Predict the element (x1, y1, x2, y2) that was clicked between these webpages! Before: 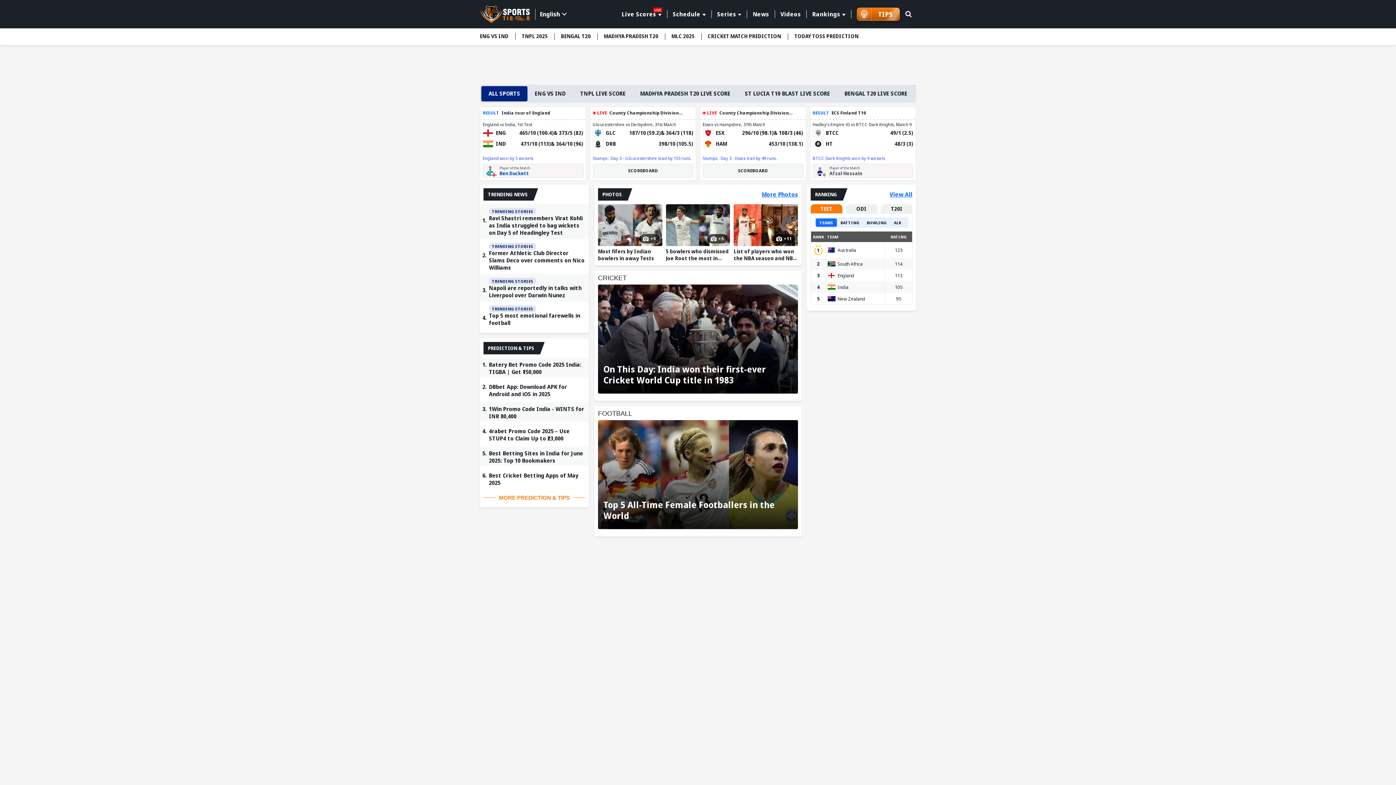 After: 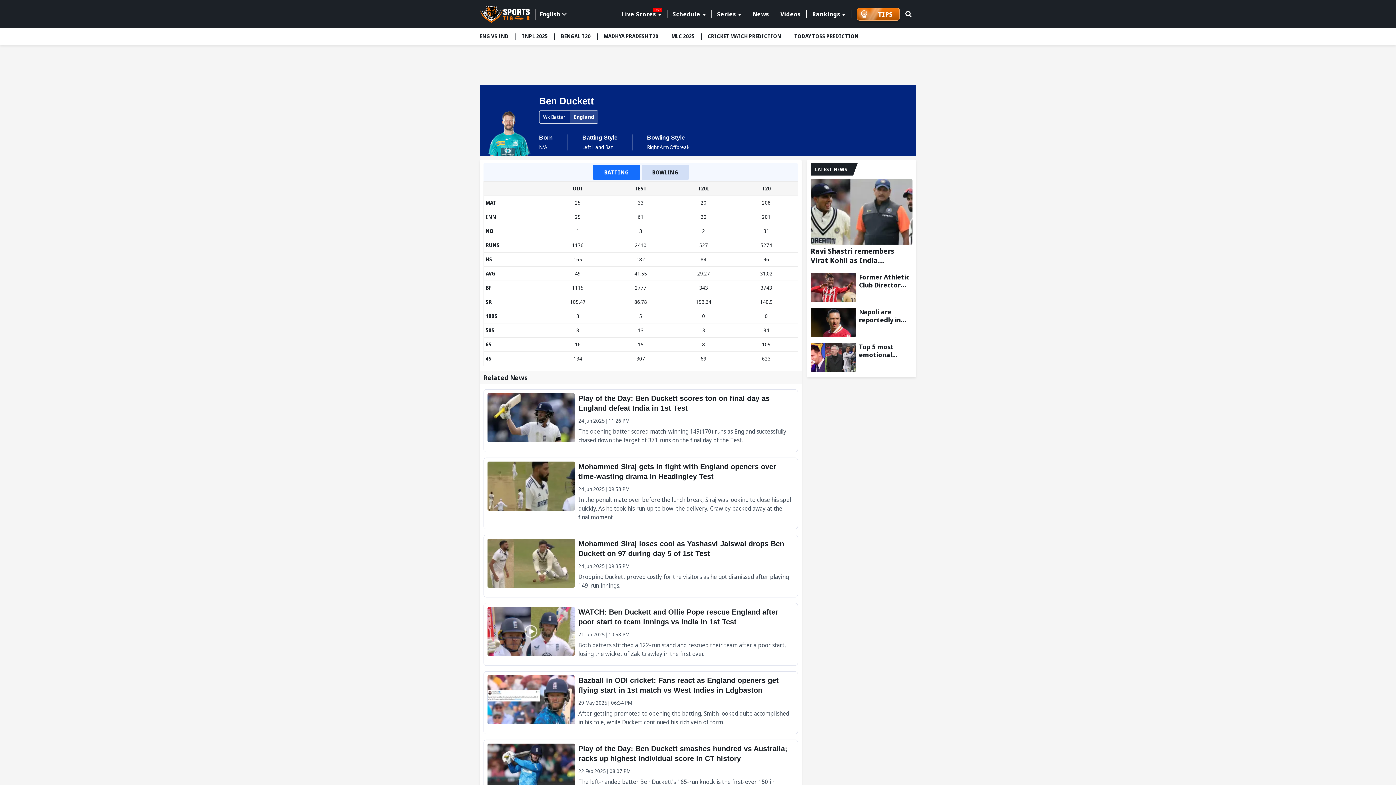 Action: label: player Of Match bbox: (483, 164, 583, 177)